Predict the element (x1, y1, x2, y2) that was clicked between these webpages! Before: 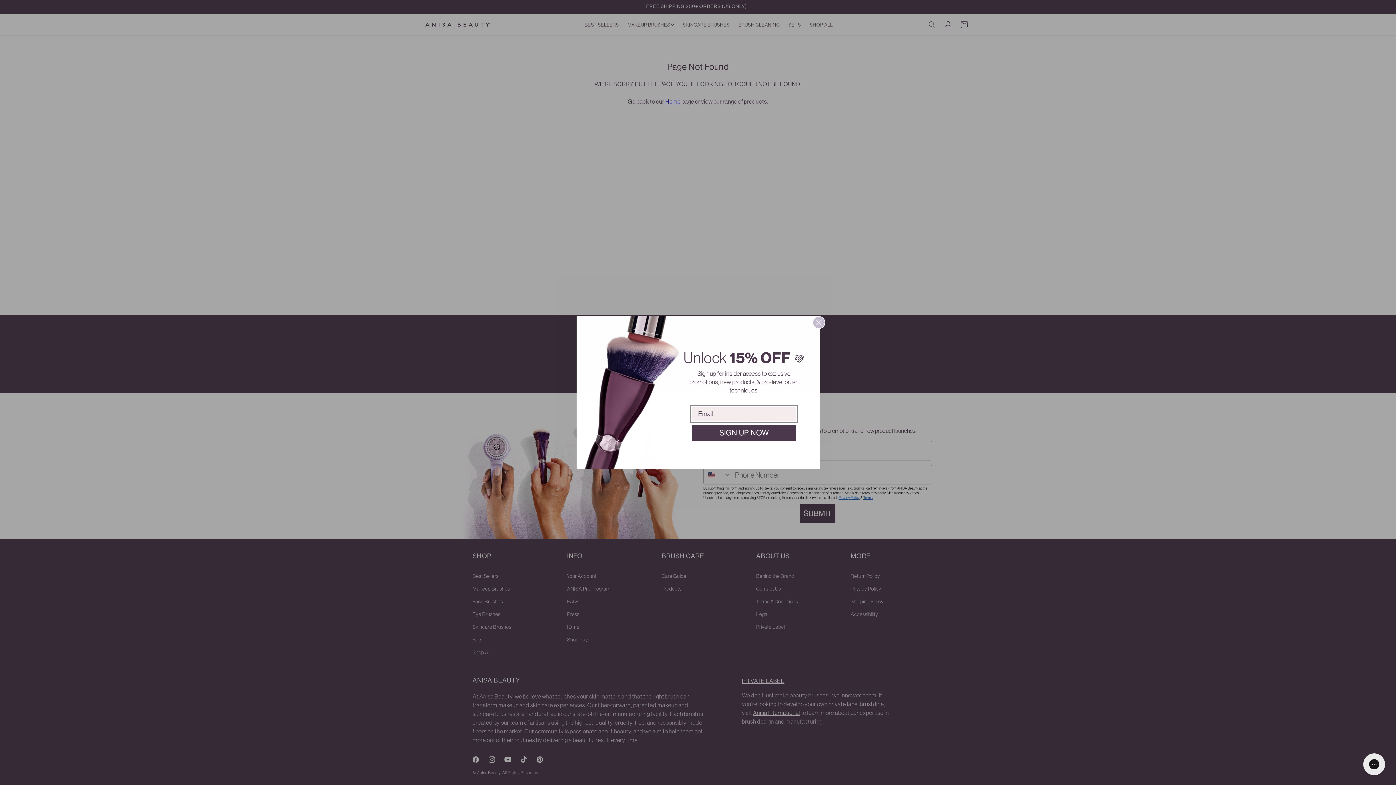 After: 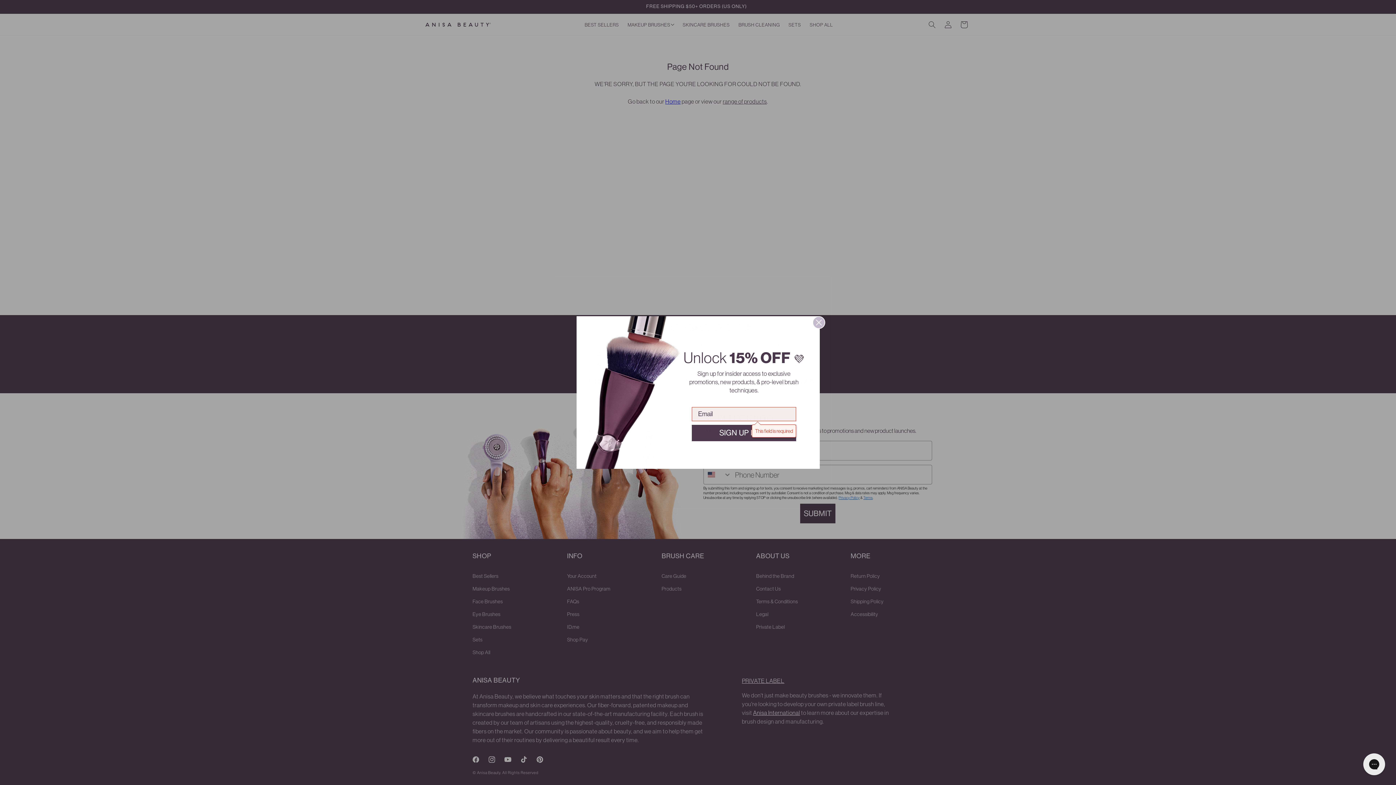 Action: bbox: (692, 424, 796, 441) label: SIGN UP NOW